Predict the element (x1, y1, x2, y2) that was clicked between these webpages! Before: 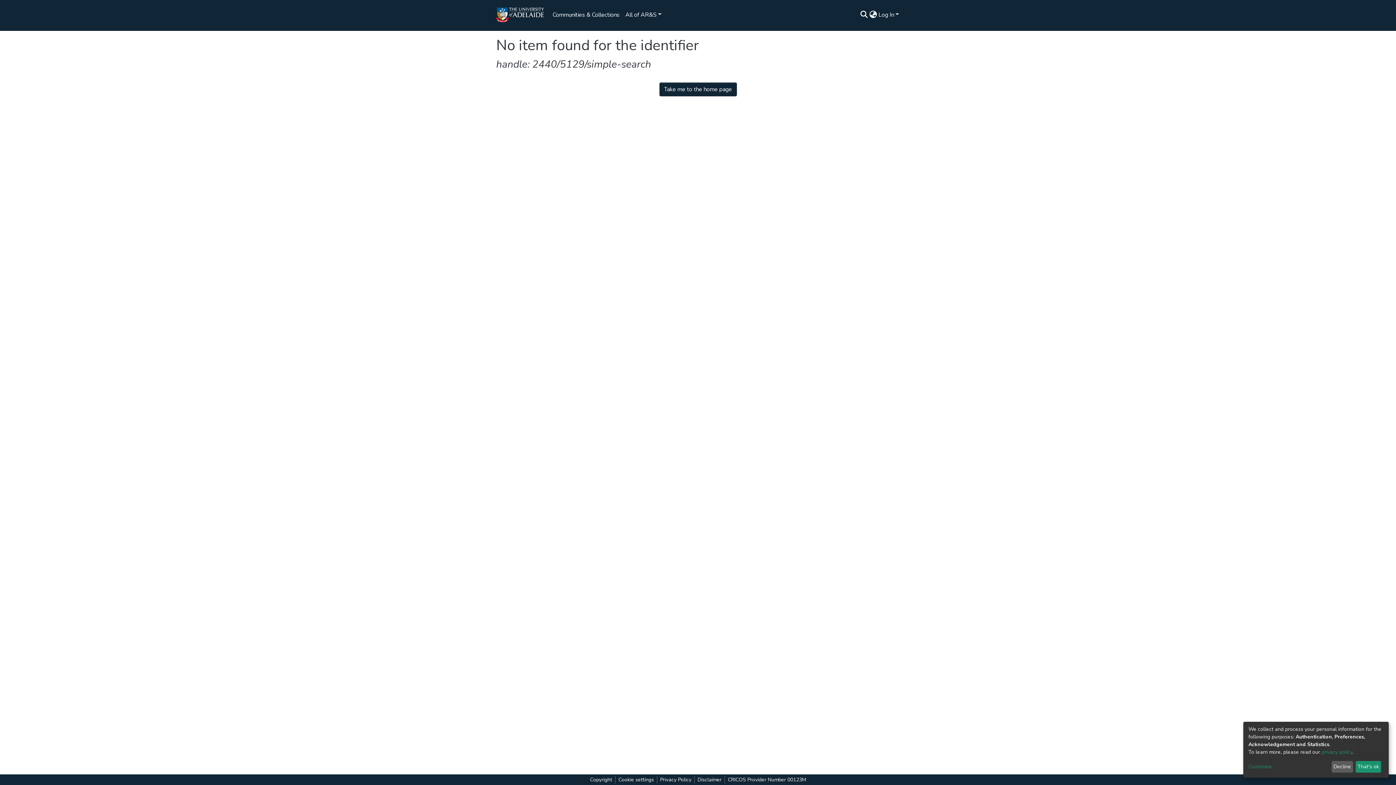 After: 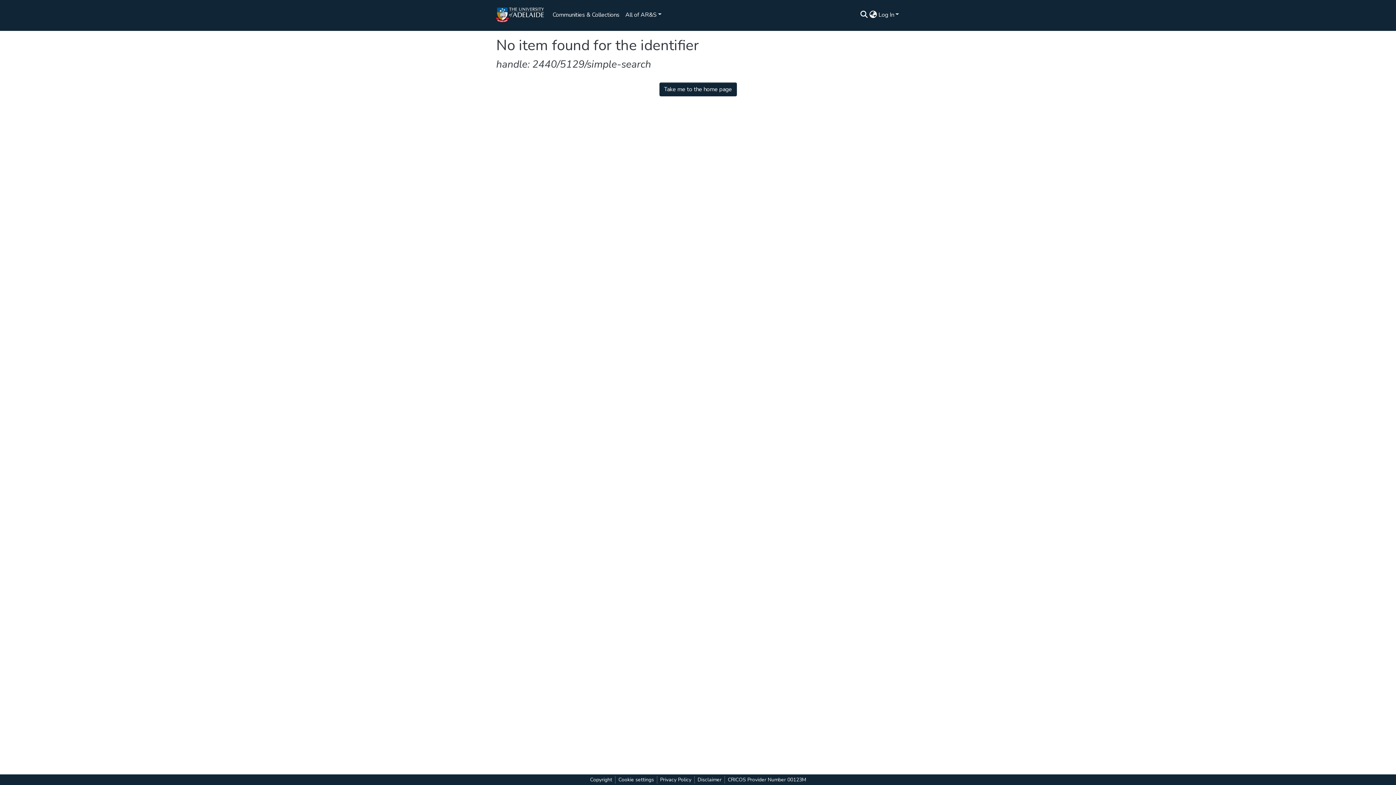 Action: label: Decline bbox: (1336, 763, 1355, 773)